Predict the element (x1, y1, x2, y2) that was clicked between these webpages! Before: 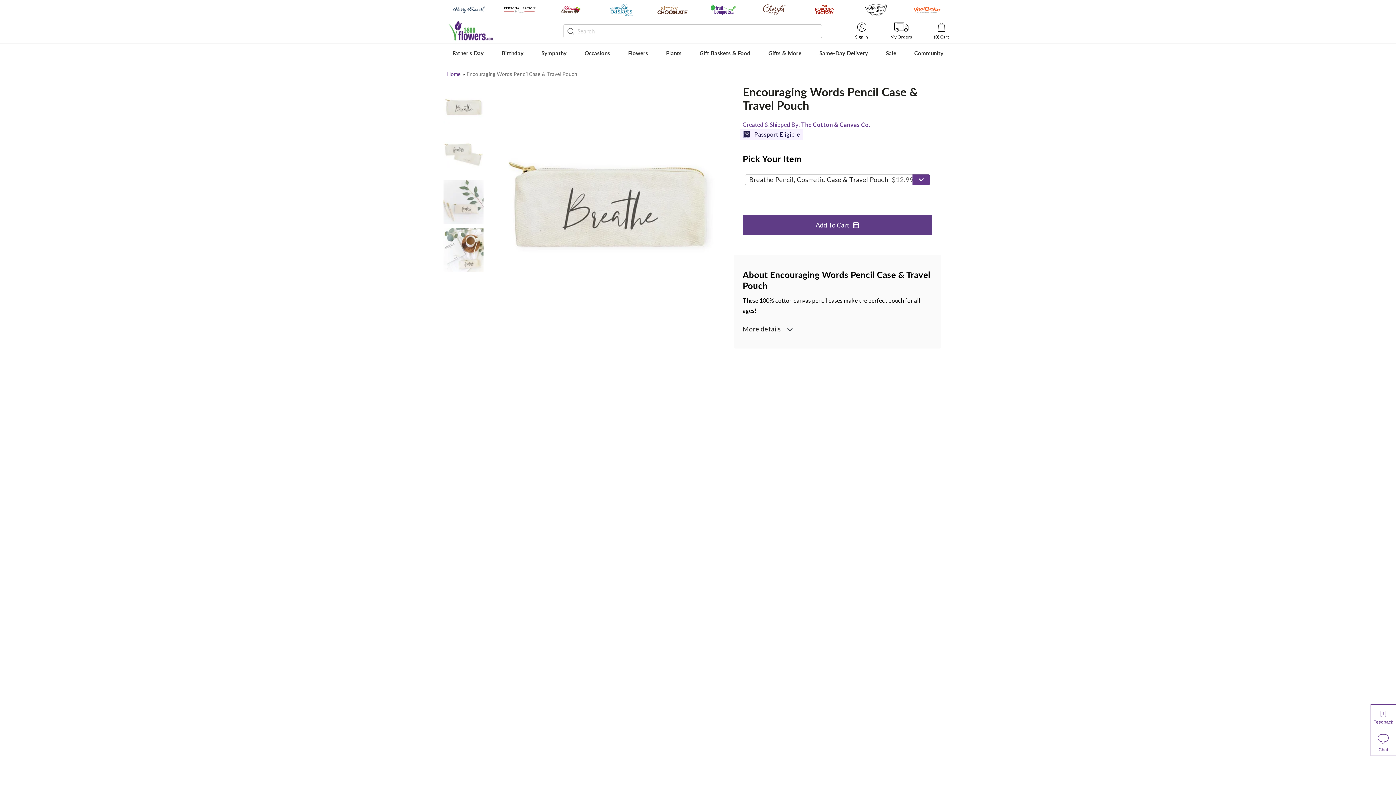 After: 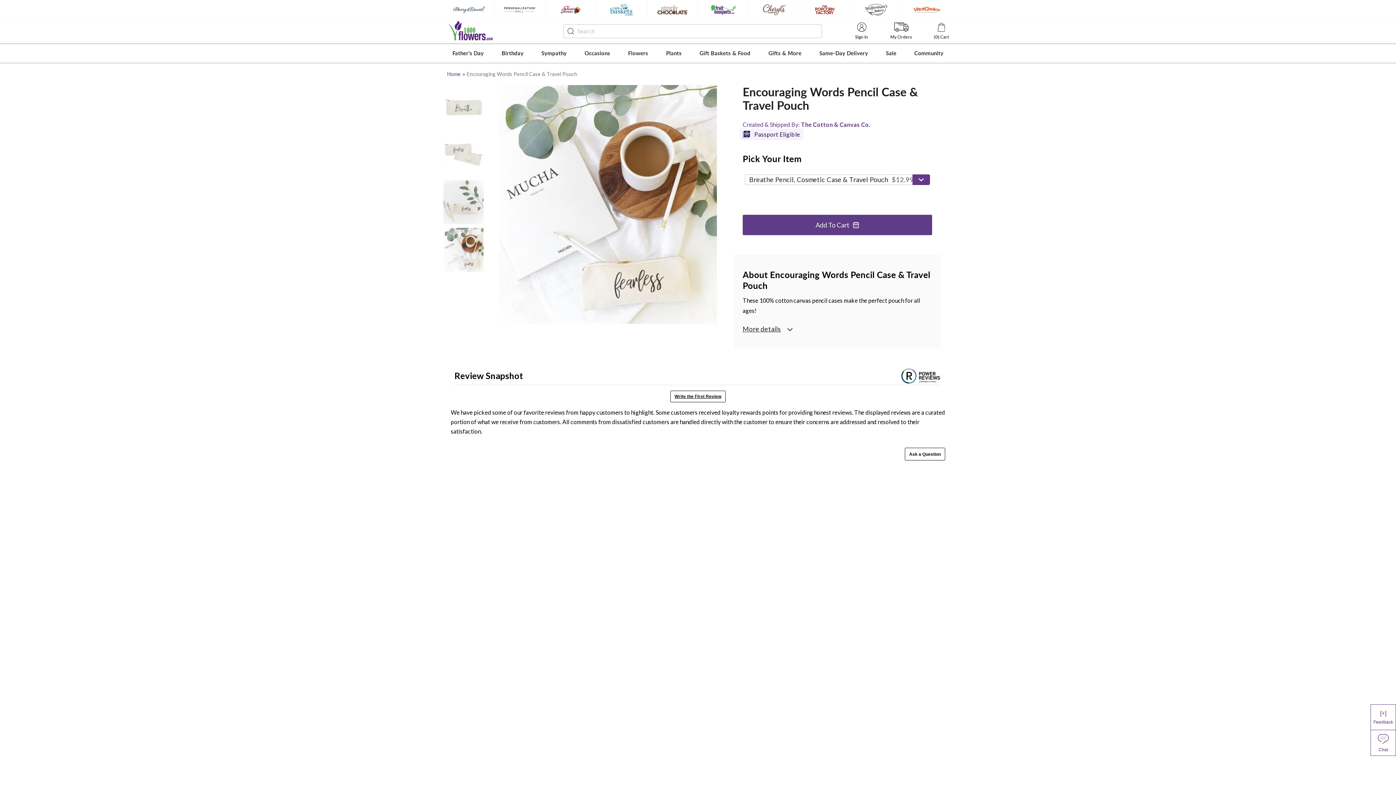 Action: bbox: (443, 227, 483, 271)